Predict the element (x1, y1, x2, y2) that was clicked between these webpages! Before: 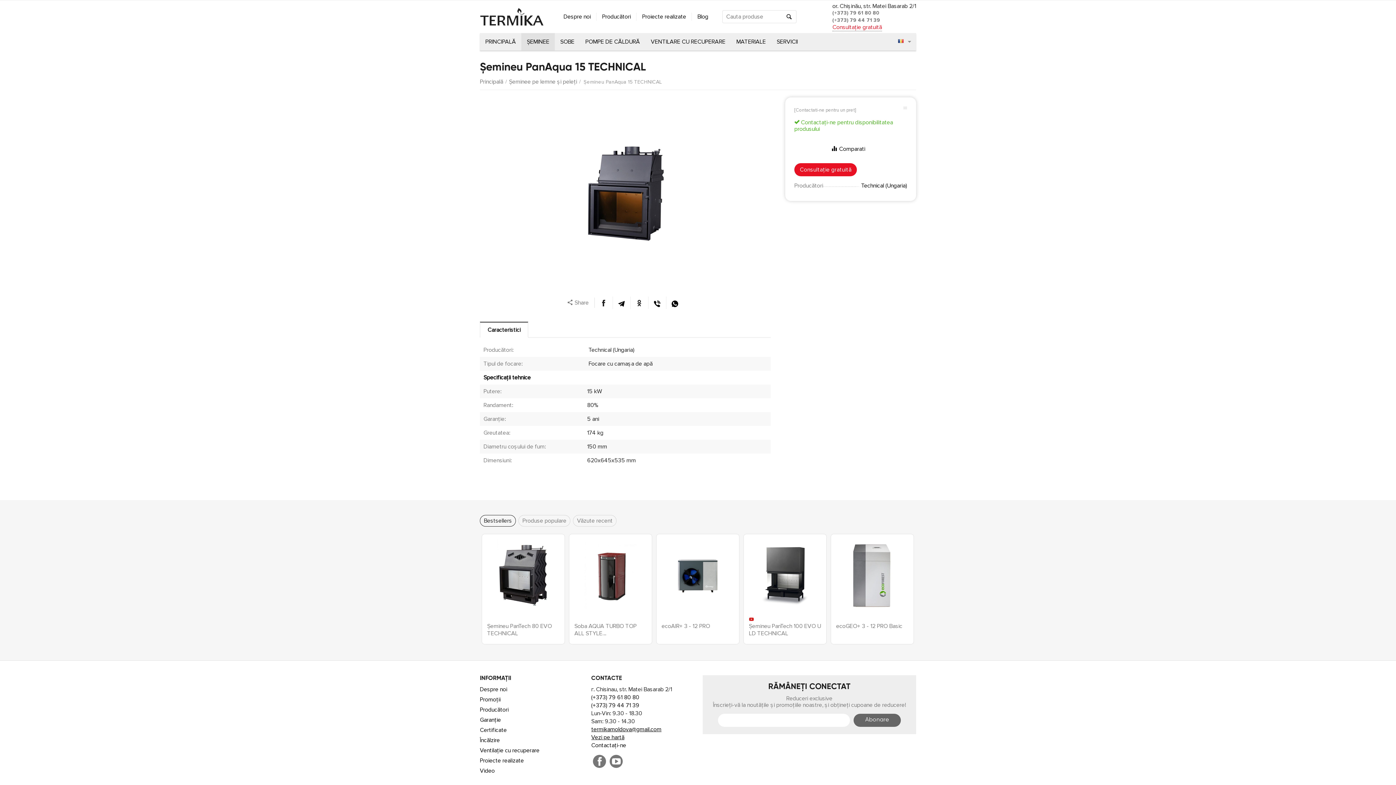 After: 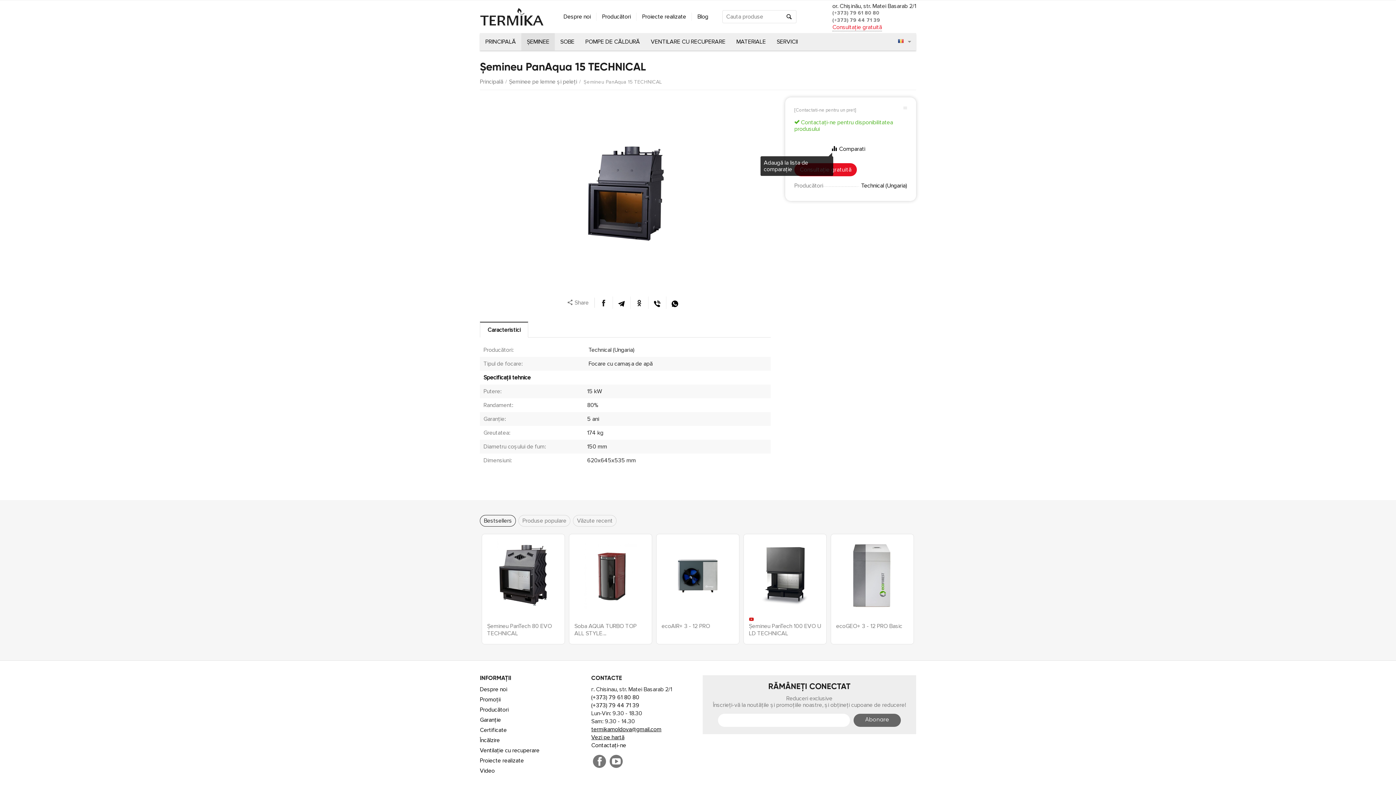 Action: label: Comparati bbox: (830, 145, 865, 152)